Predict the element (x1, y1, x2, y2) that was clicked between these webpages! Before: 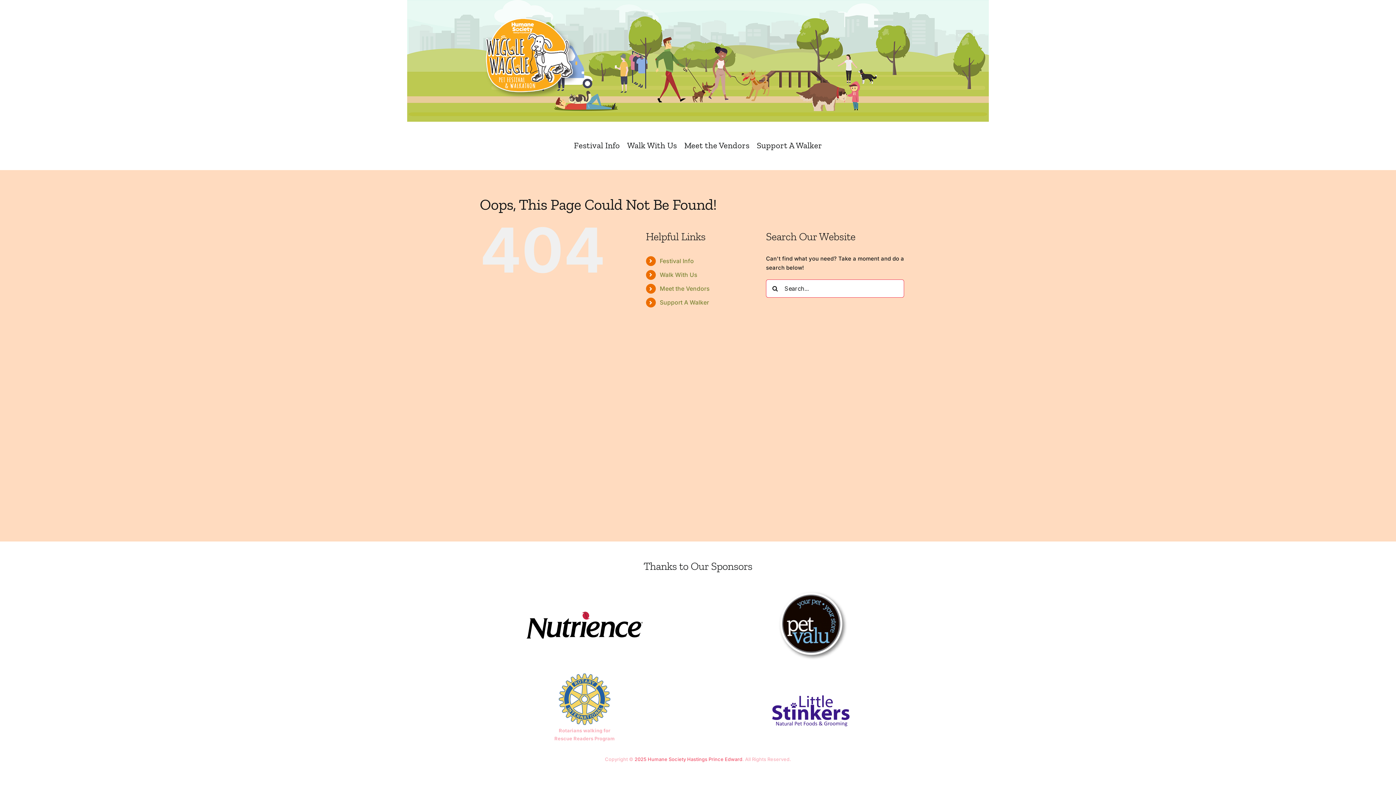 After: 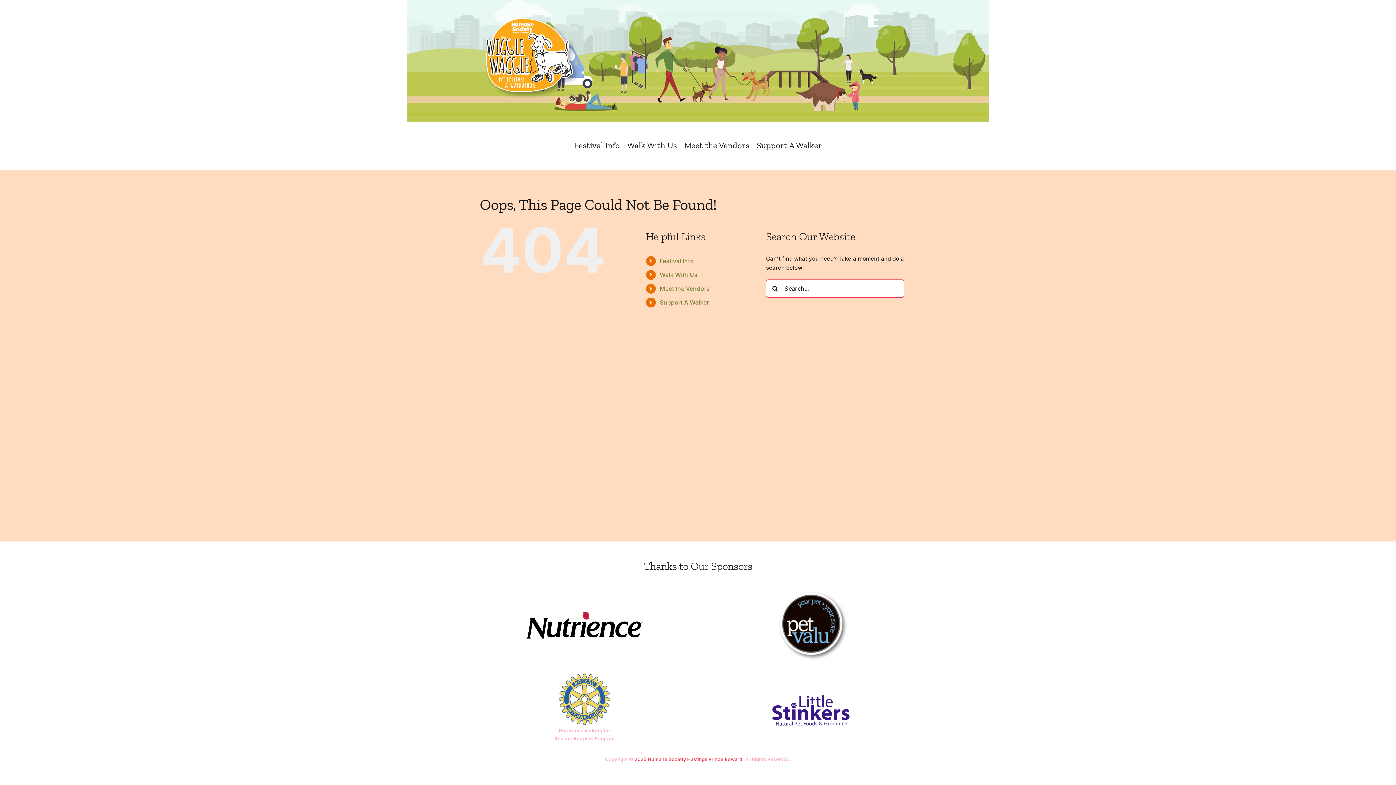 Action: bbox: (634, 756, 742, 762) label: 2025 Humane Society Hastings Prince Edward